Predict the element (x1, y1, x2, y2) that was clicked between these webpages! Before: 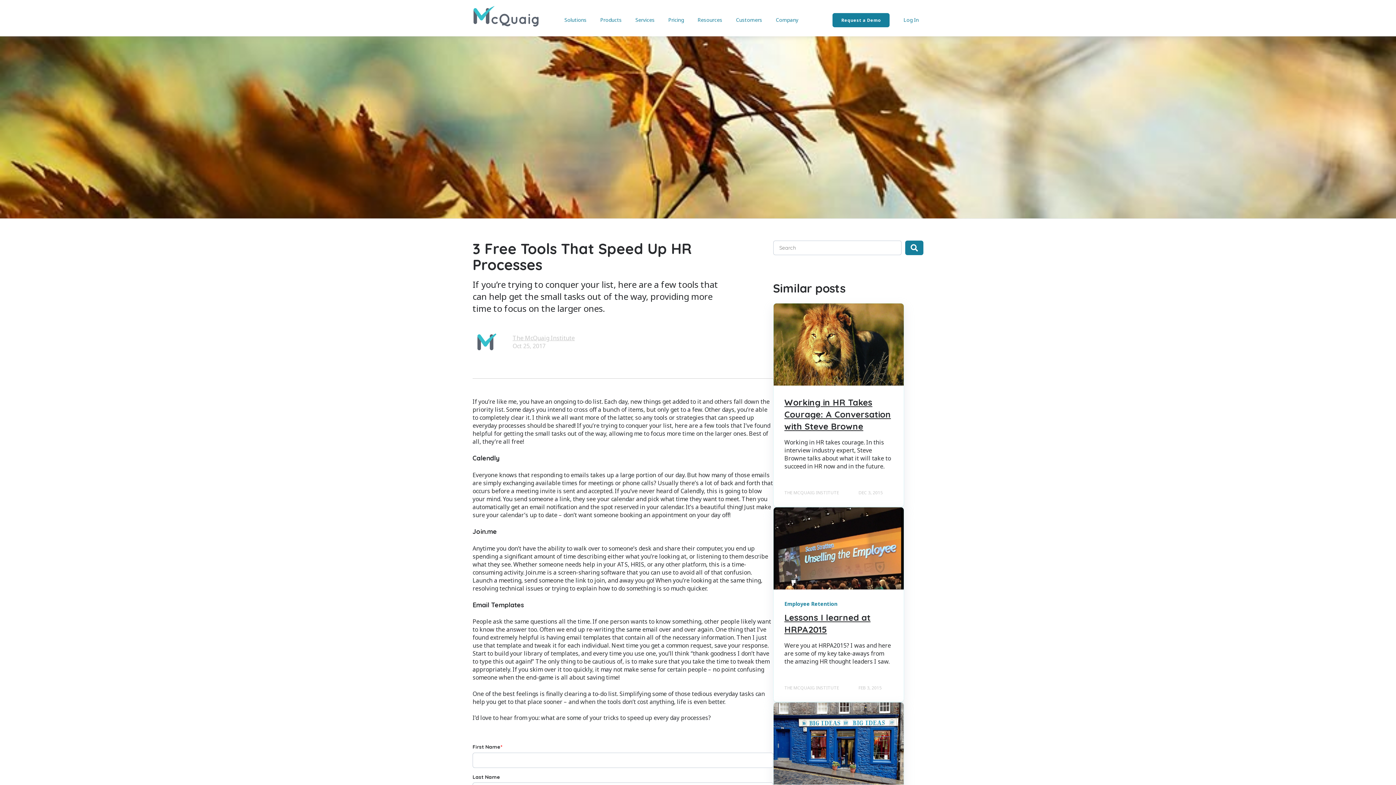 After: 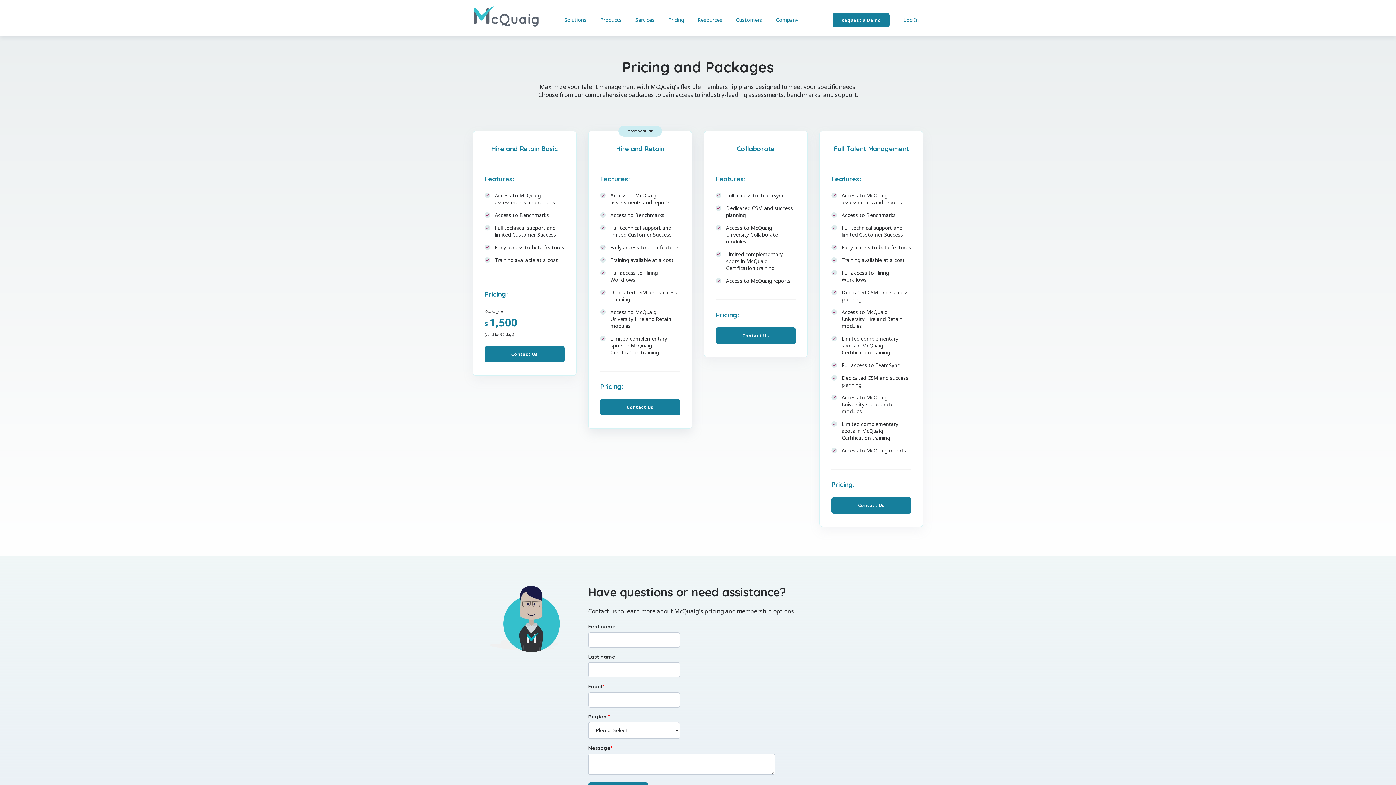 Action: label: Pricing bbox: (663, 12, 688, 27)